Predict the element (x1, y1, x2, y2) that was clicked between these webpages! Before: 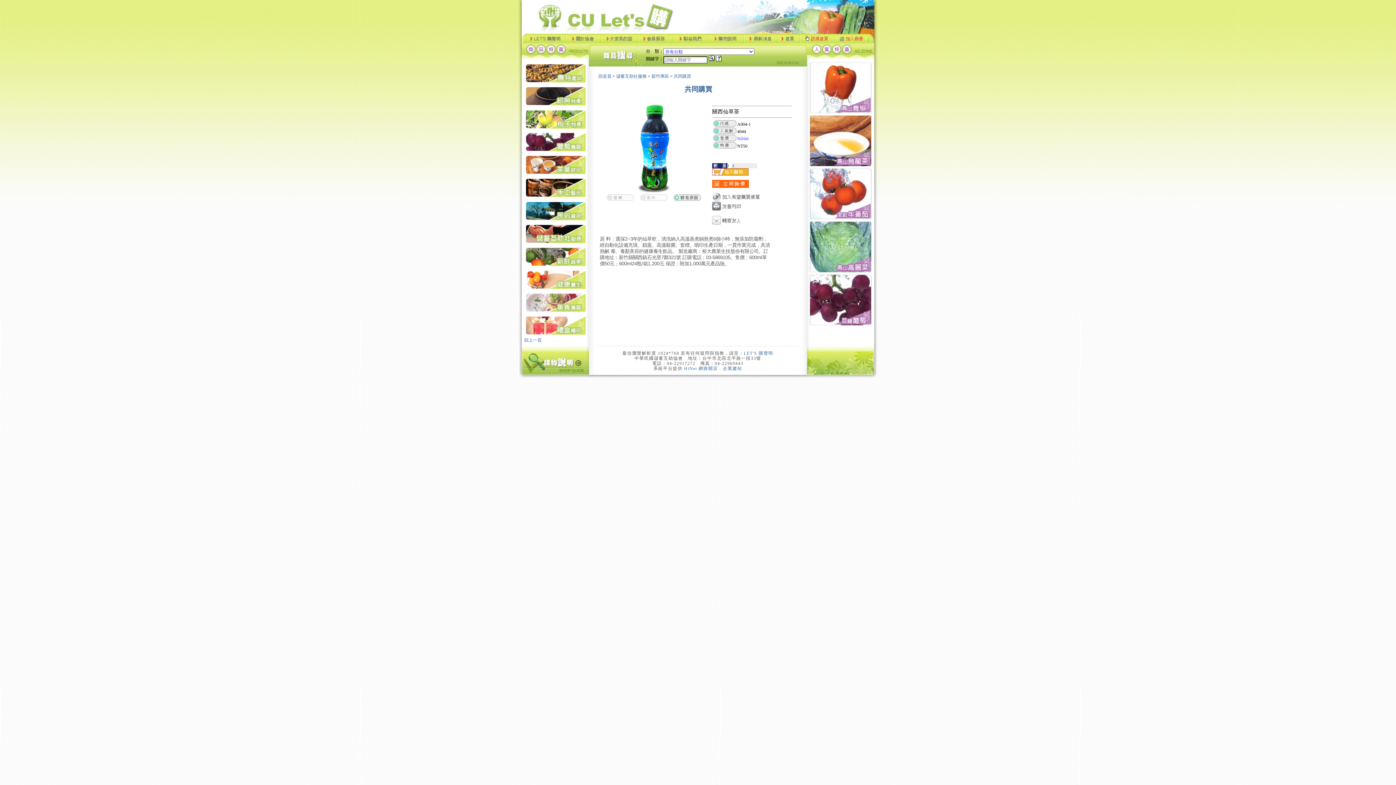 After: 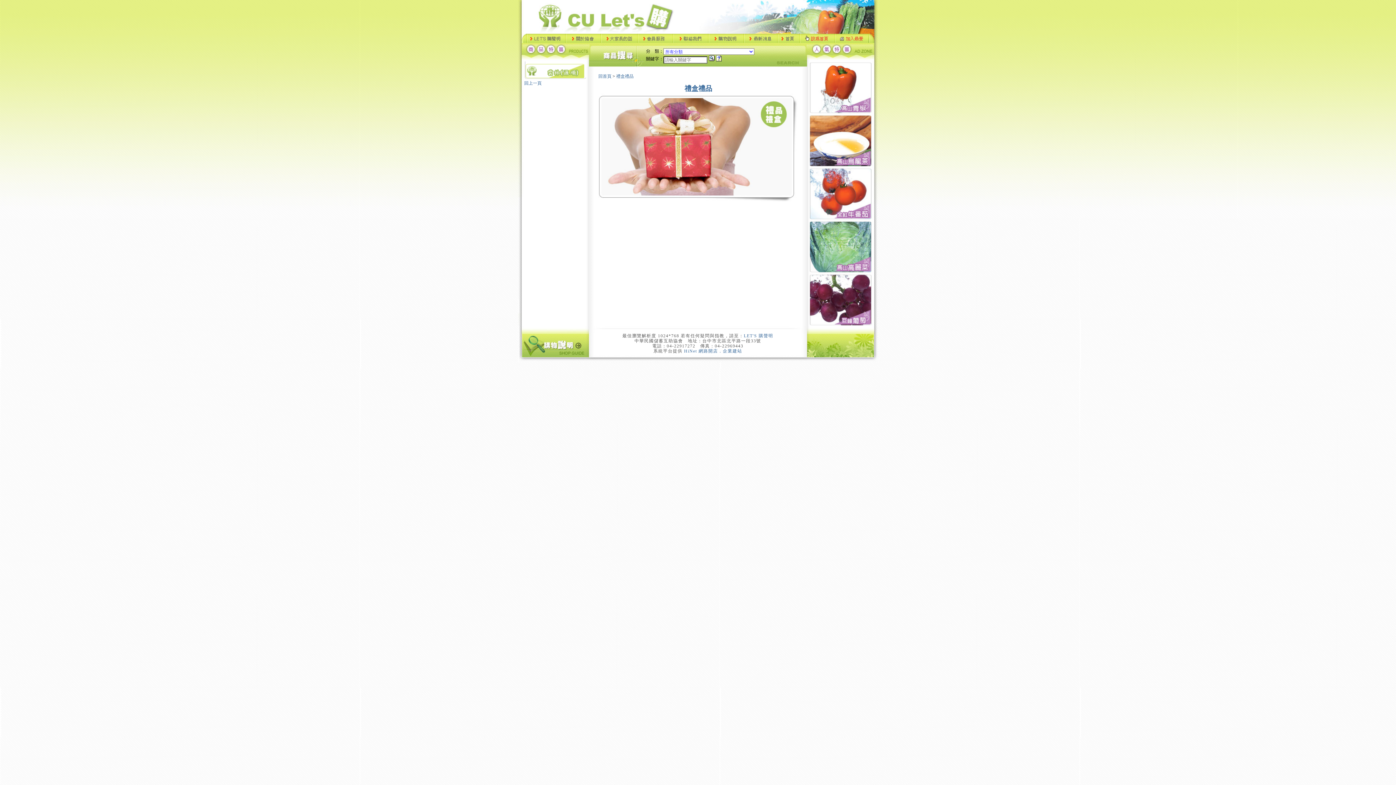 Action: bbox: (524, 333, 586, 338)